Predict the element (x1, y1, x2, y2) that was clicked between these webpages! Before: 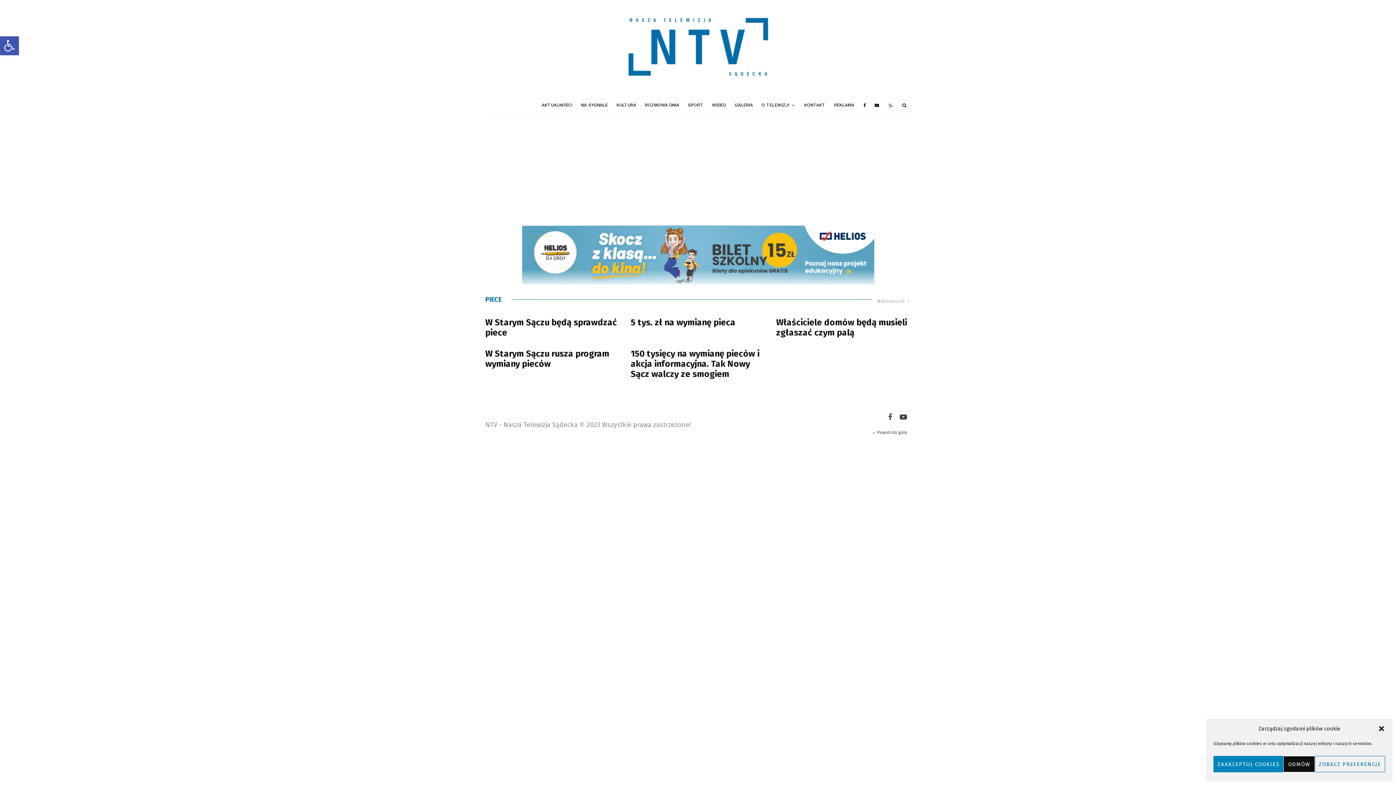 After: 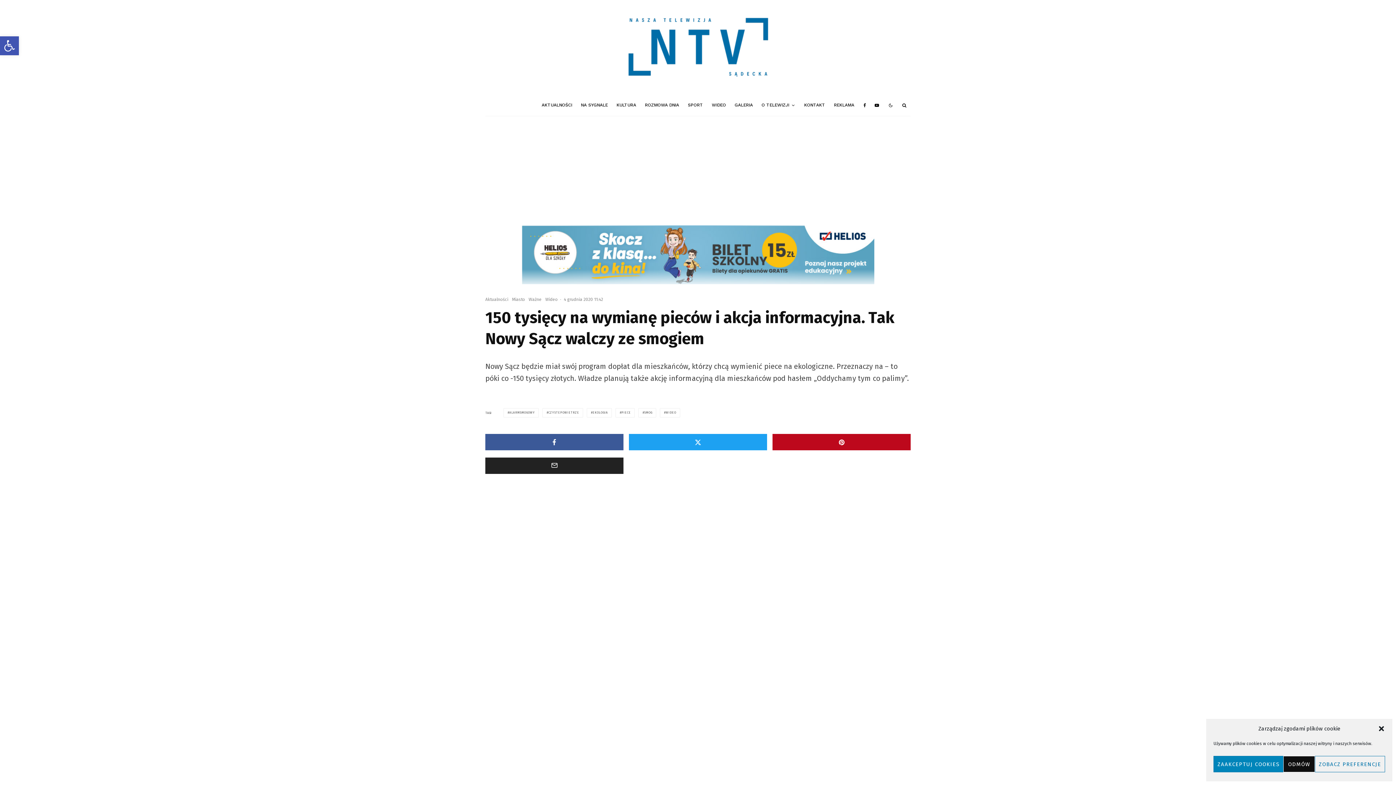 Action: bbox: (630, 348, 765, 379) label: 150 tysięcy na wymianę pieców i akcja informacyjna. Tak Nowy Sącz walczy ze smogiem